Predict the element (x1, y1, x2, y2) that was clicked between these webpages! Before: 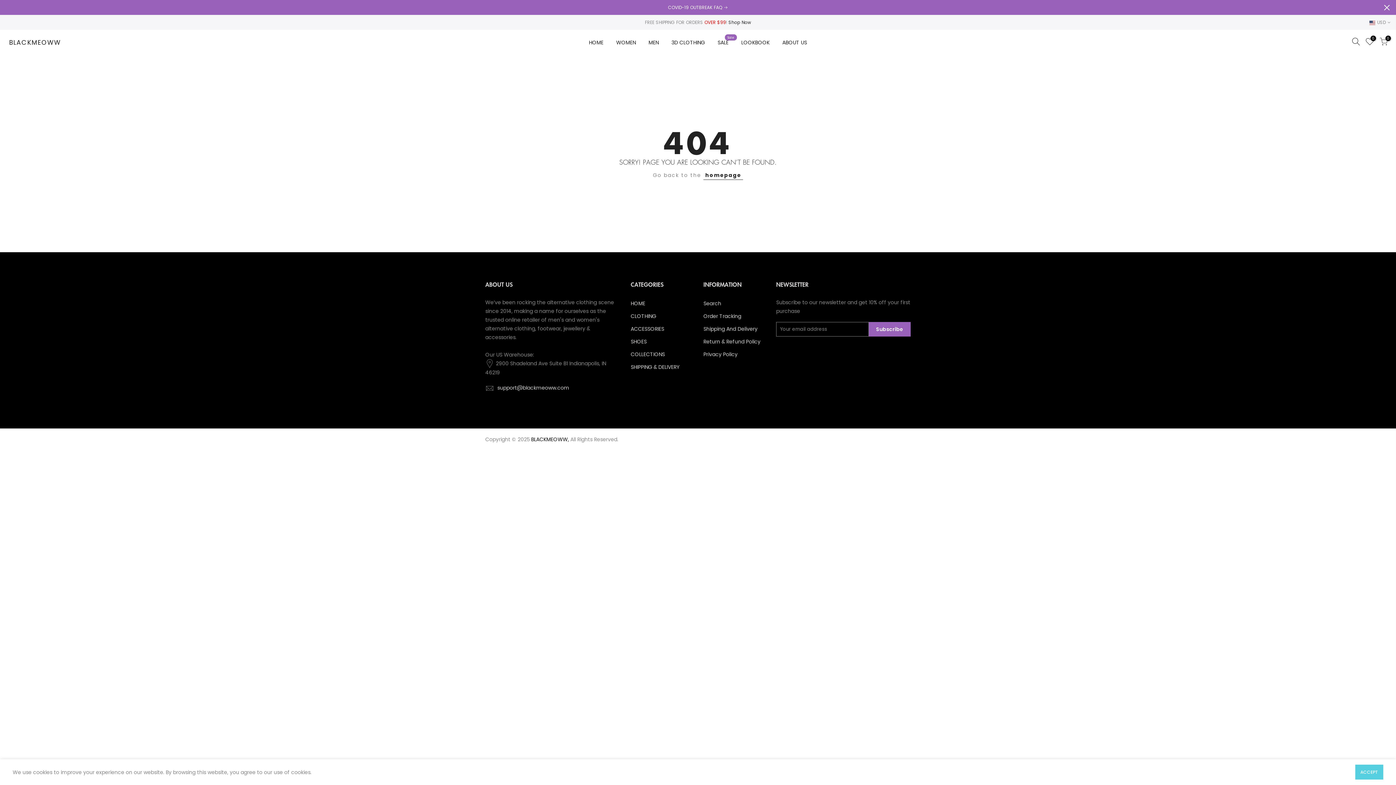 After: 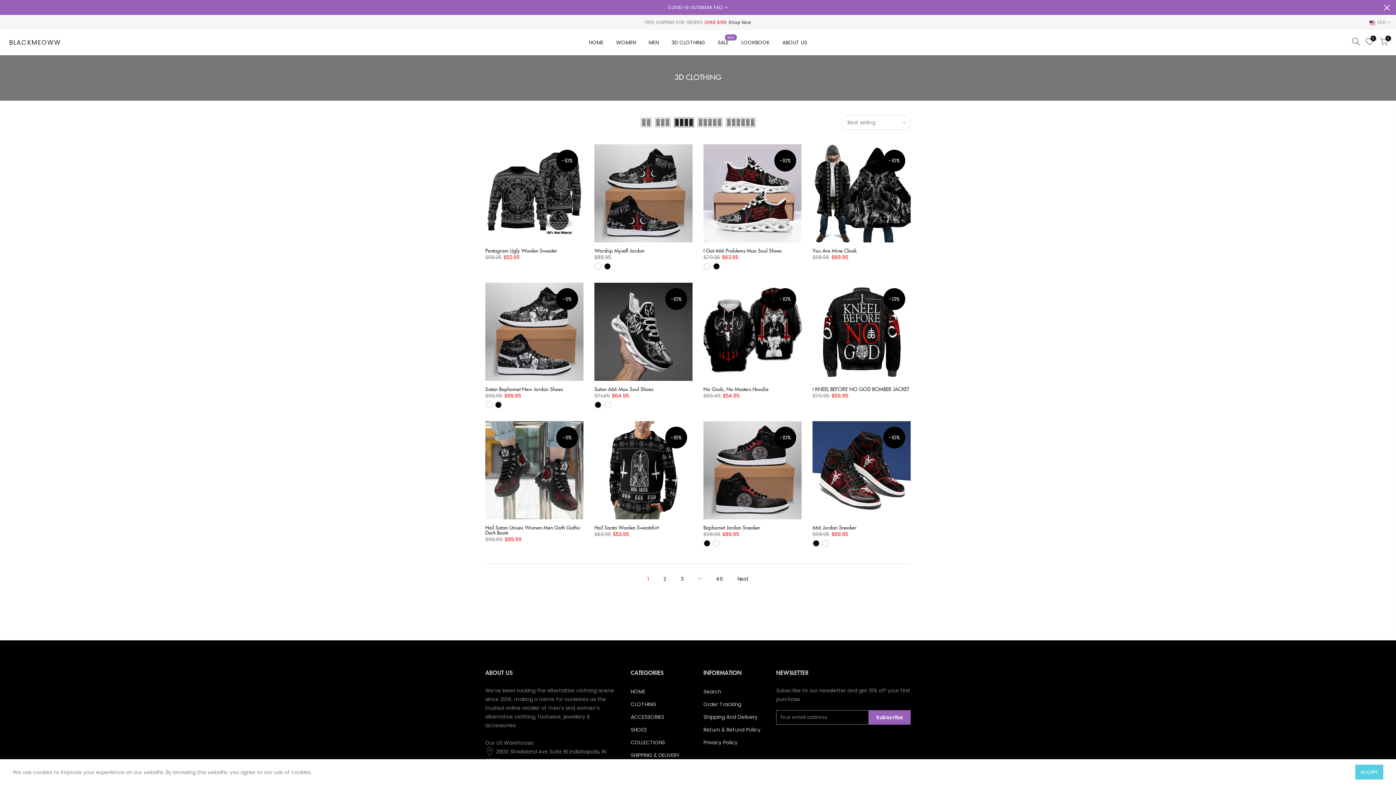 Action: bbox: (665, 29, 711, 55) label: 3D CLOTHING